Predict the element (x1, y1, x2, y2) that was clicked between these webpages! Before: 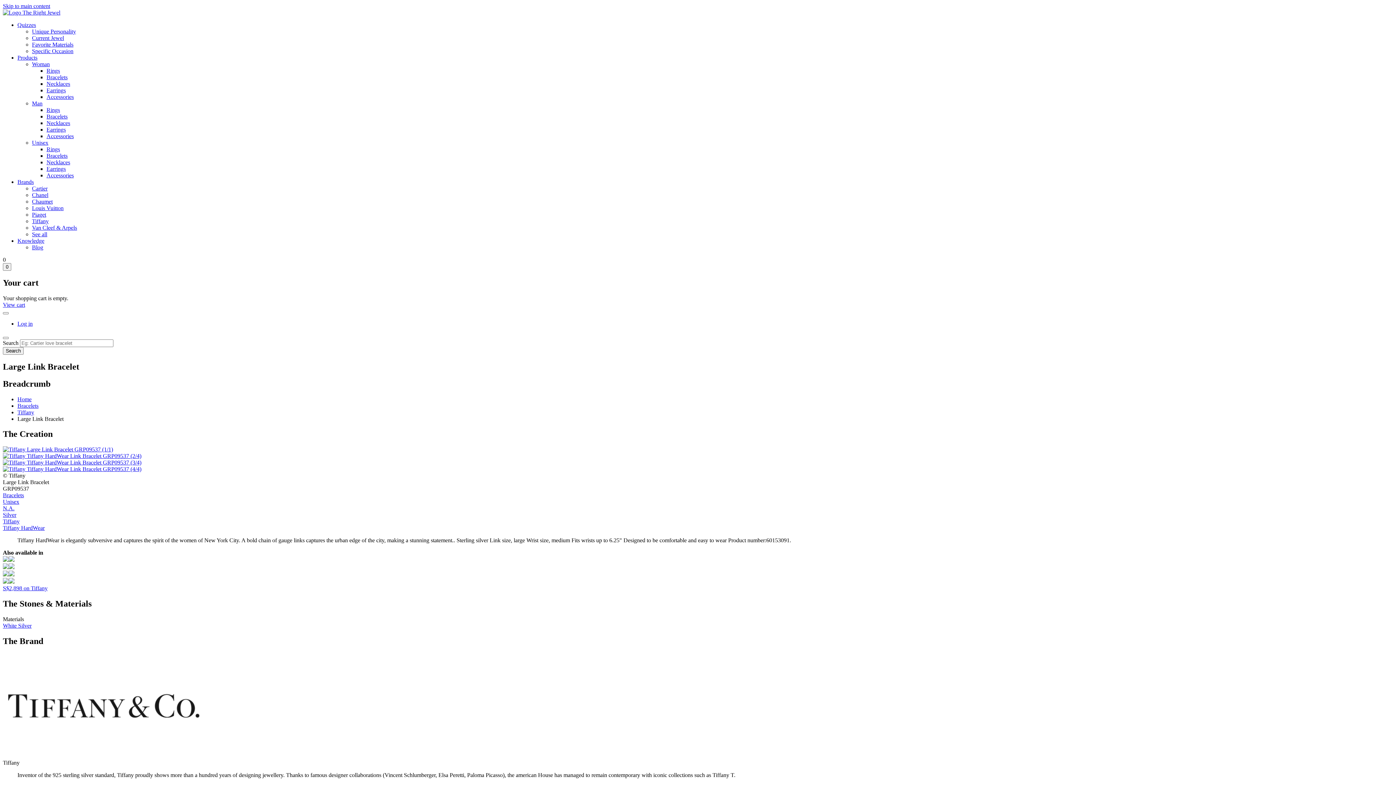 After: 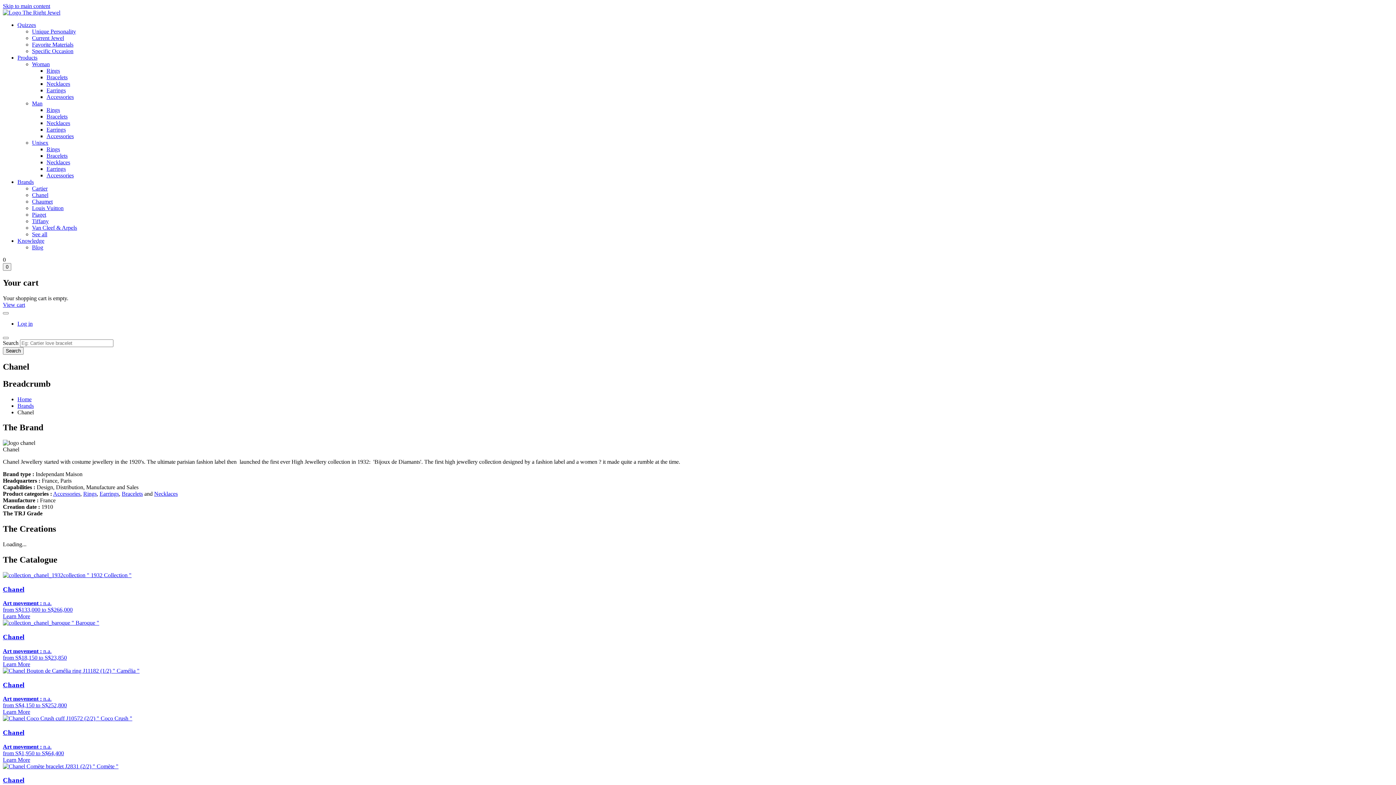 Action: bbox: (32, 192, 48, 198) label: Chanel